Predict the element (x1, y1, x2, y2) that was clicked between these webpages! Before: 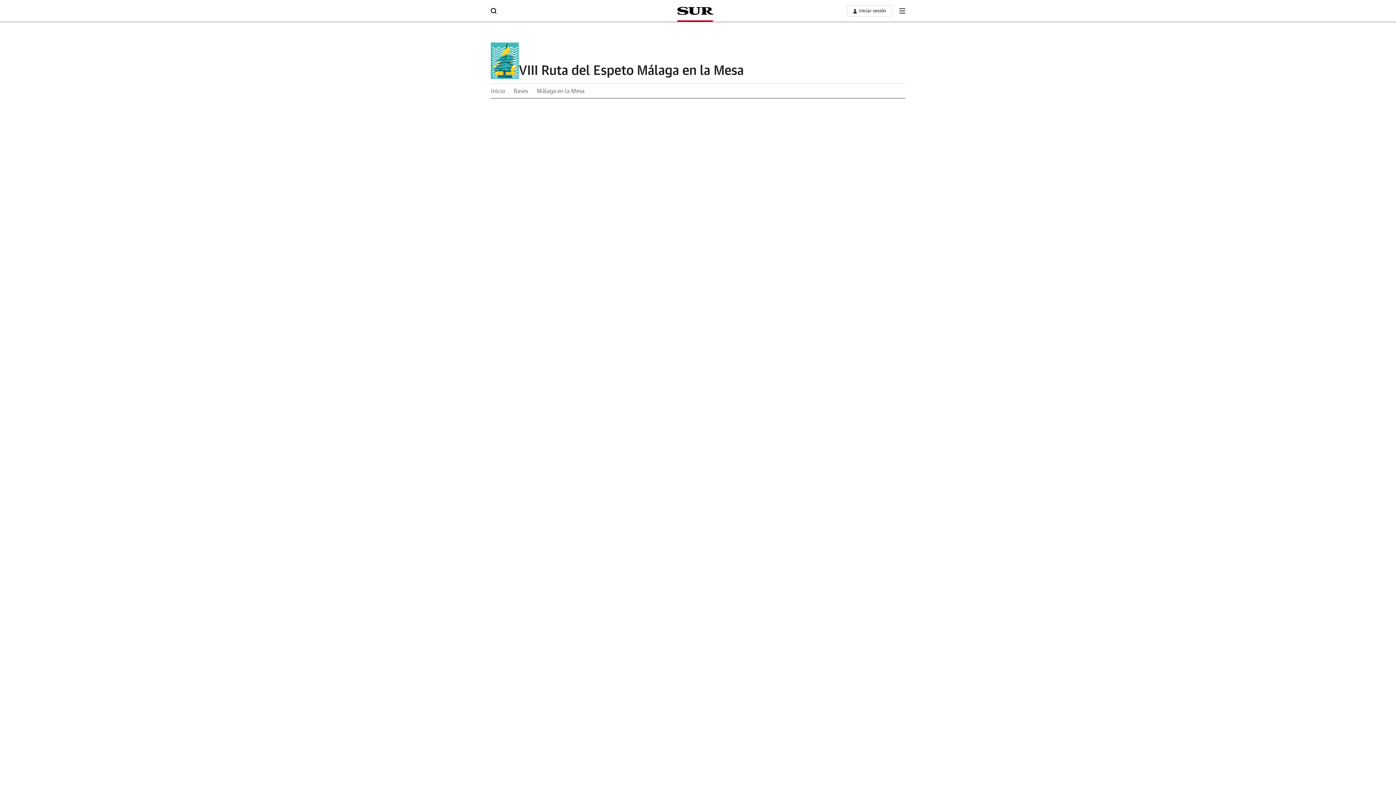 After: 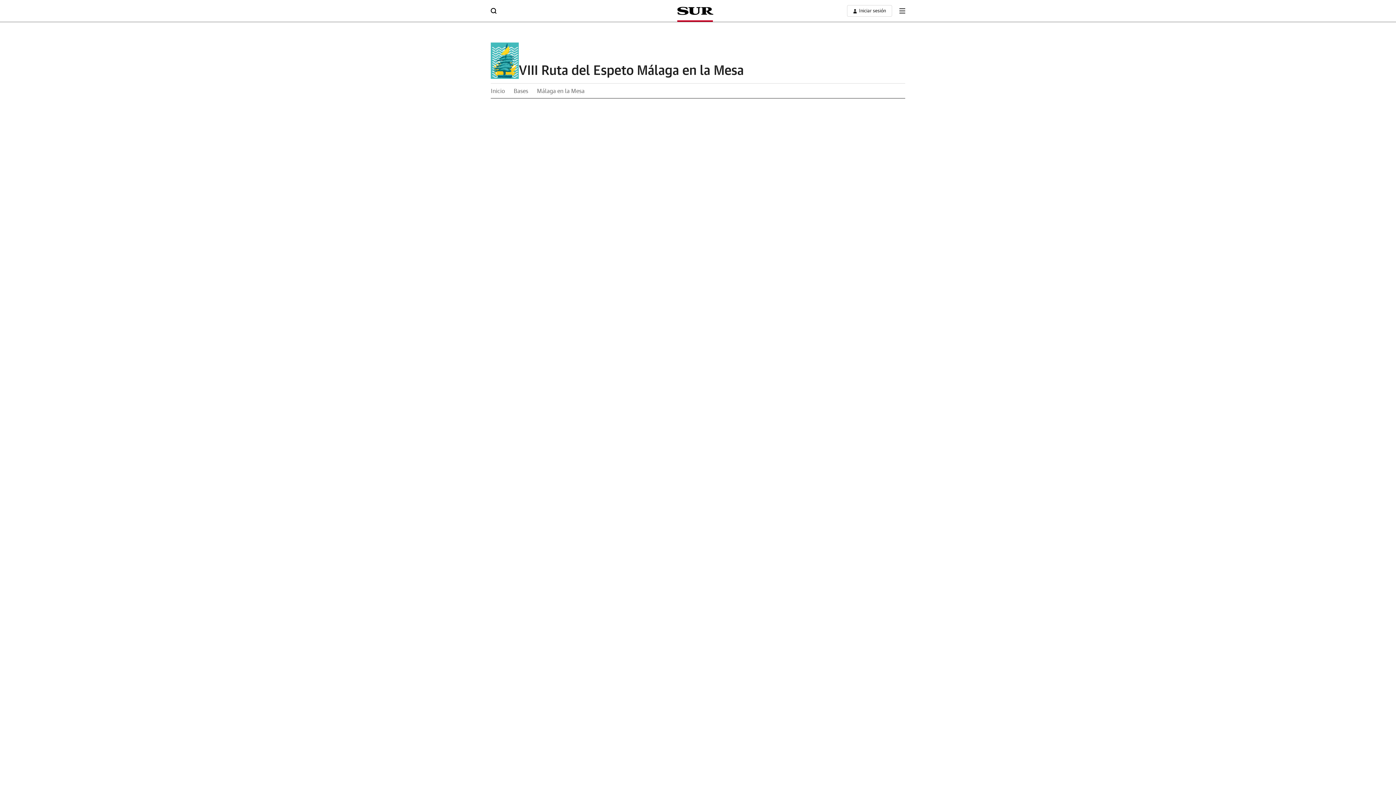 Action: bbox: (899, 8, 905, 13) label: boton-menu